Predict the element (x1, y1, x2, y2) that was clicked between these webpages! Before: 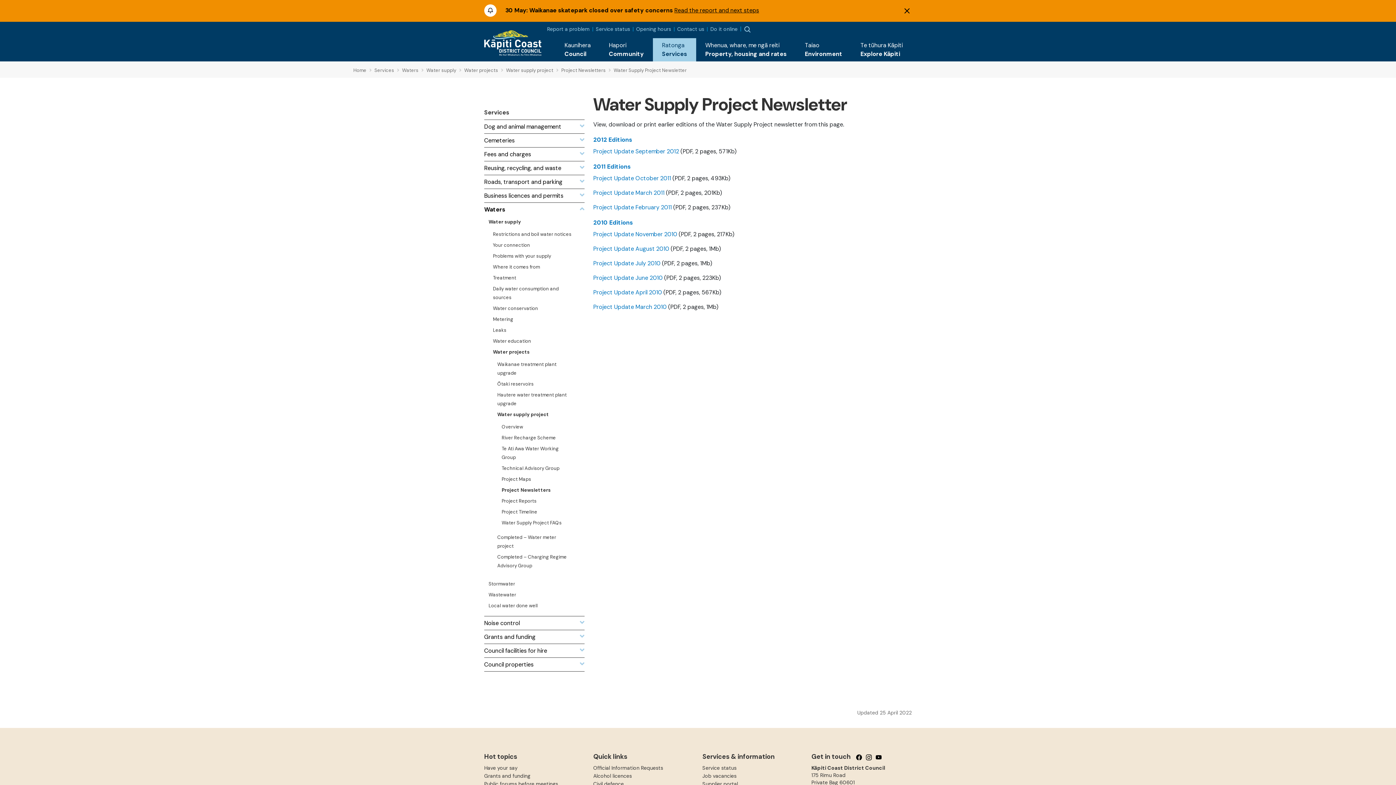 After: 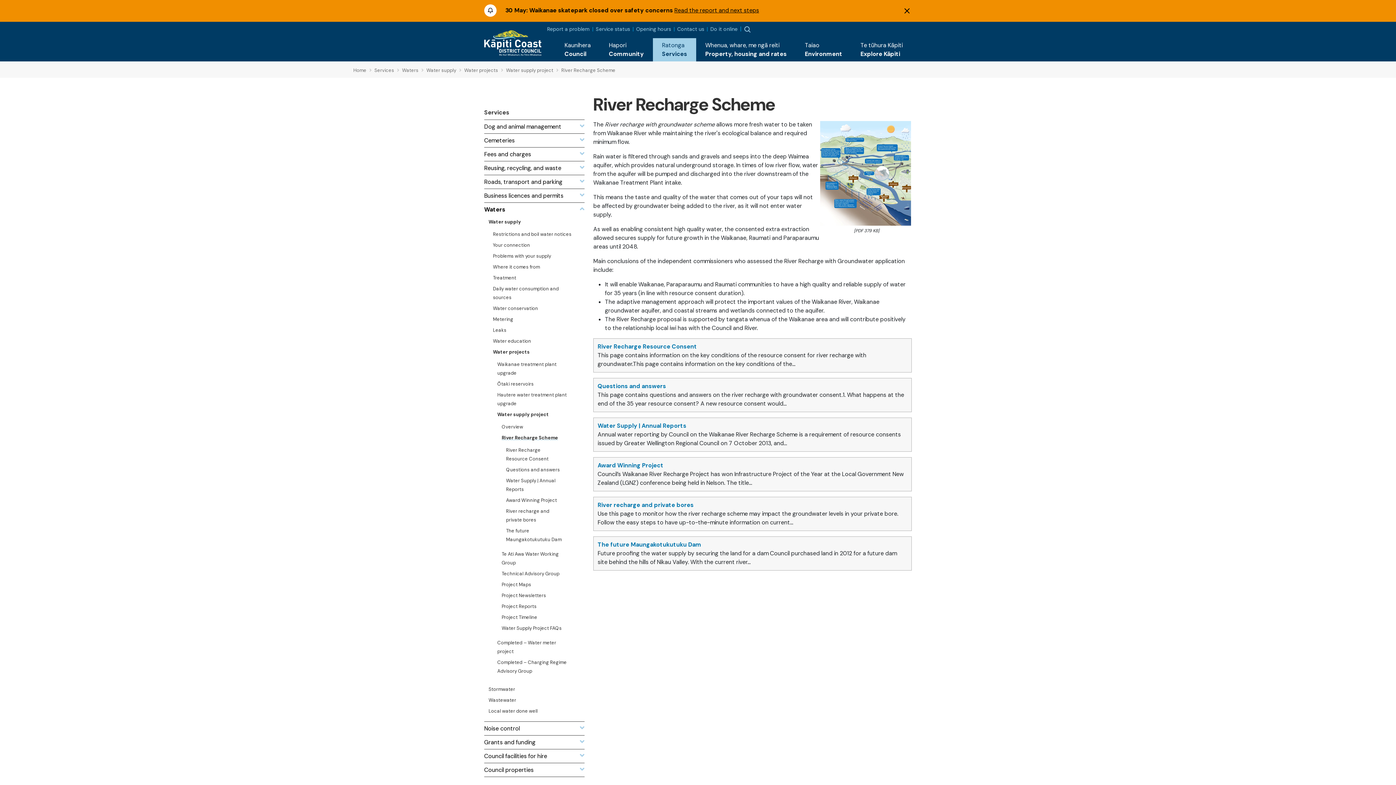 Action: label: River Recharge Scheme bbox: (501, 434, 556, 442)